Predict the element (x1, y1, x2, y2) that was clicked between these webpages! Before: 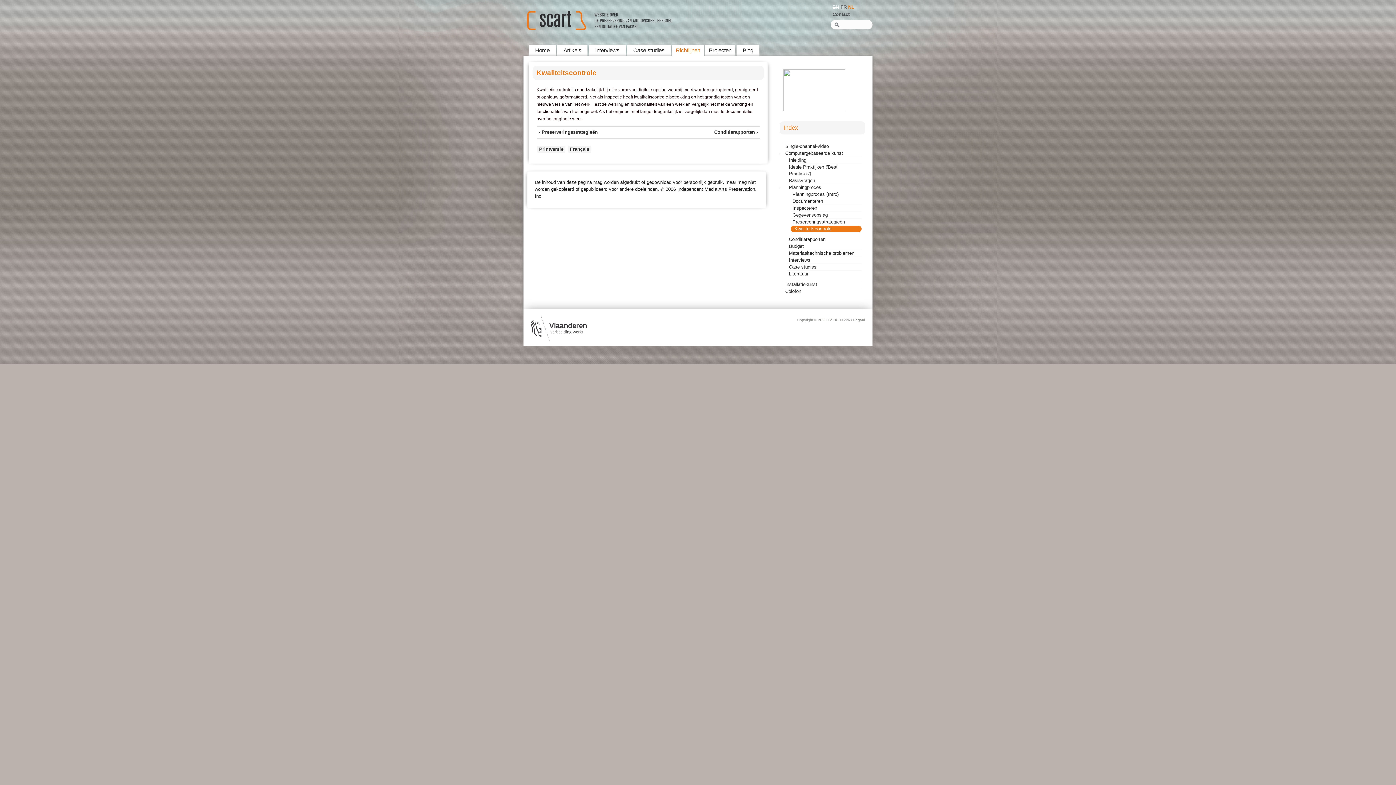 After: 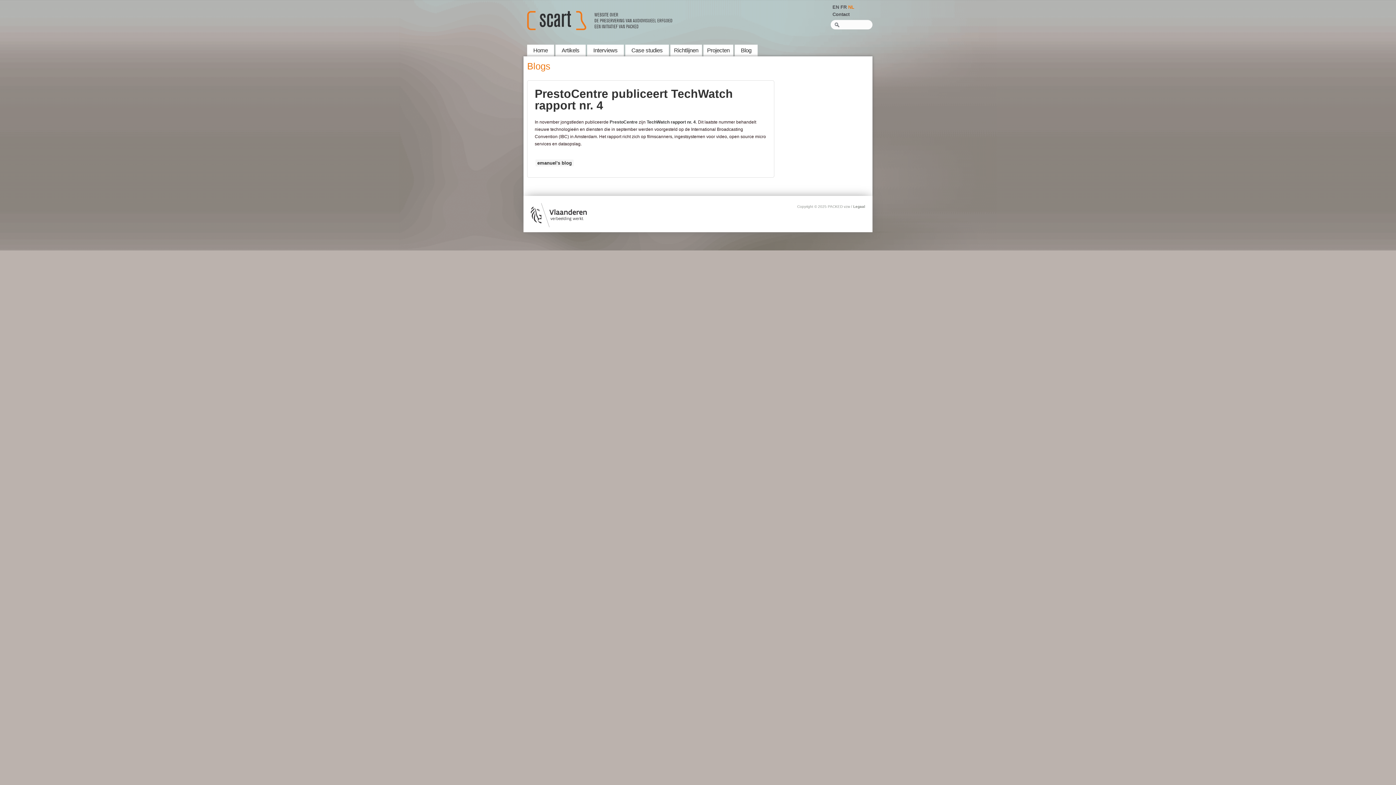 Action: bbox: (736, 47, 759, 53) label: Blog